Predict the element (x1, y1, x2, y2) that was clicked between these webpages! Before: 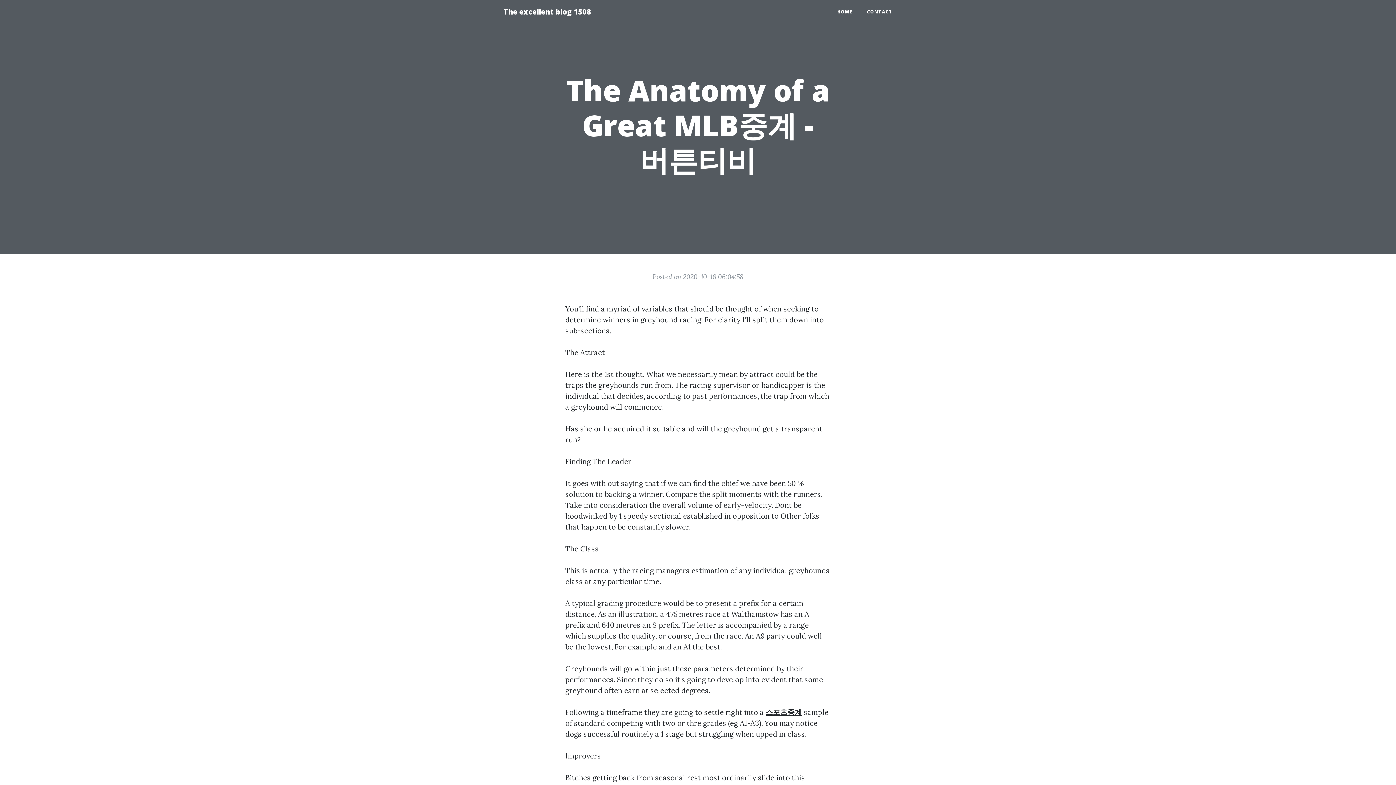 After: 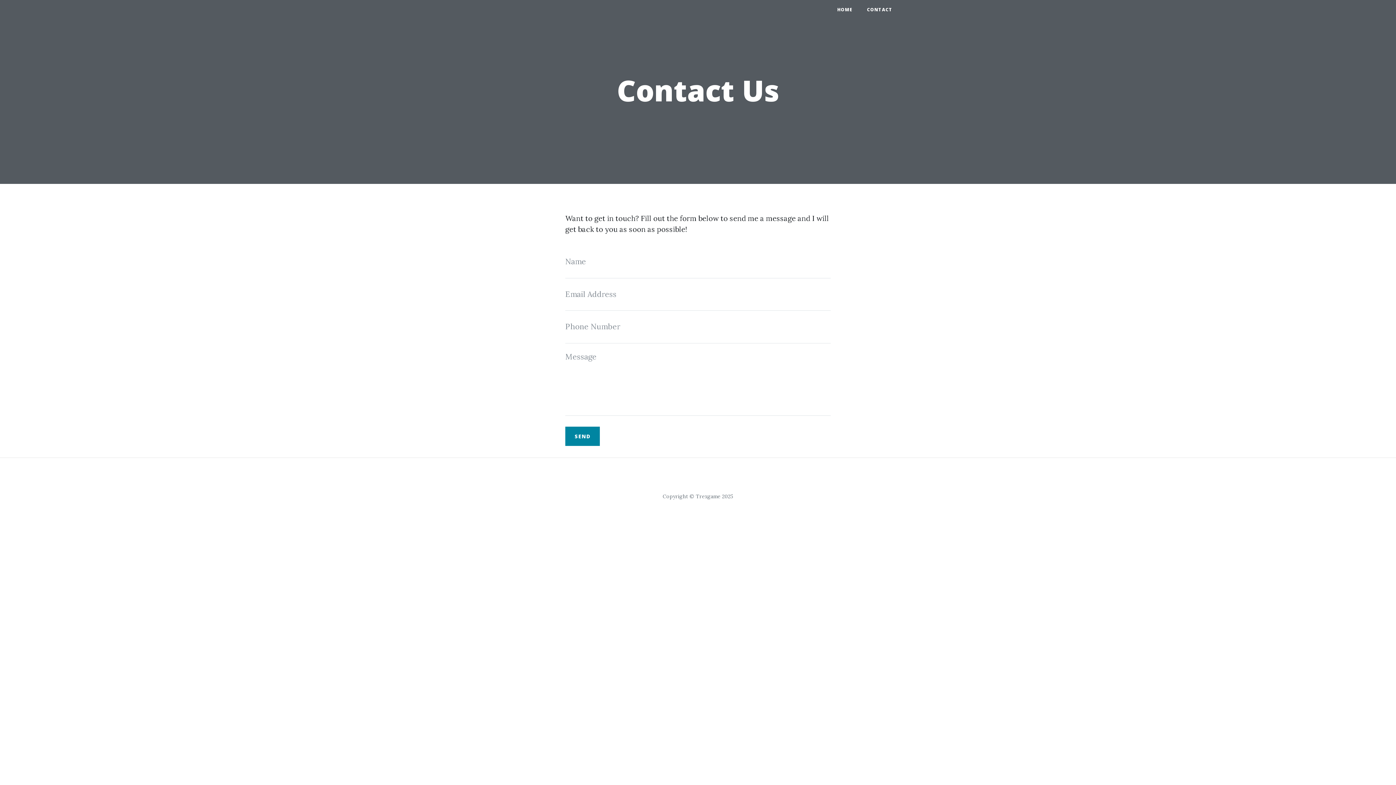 Action: bbox: (860, 5, 900, 18) label: CONTACT